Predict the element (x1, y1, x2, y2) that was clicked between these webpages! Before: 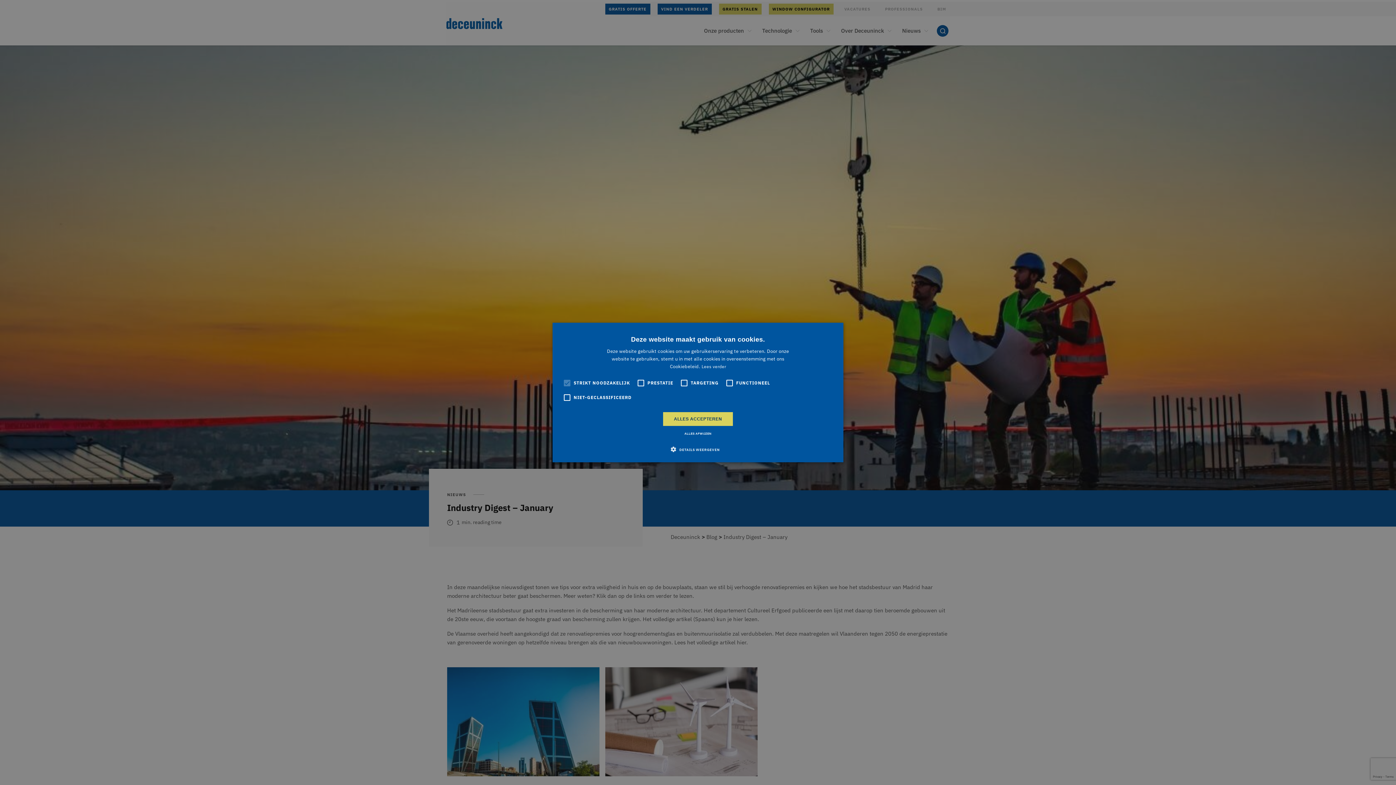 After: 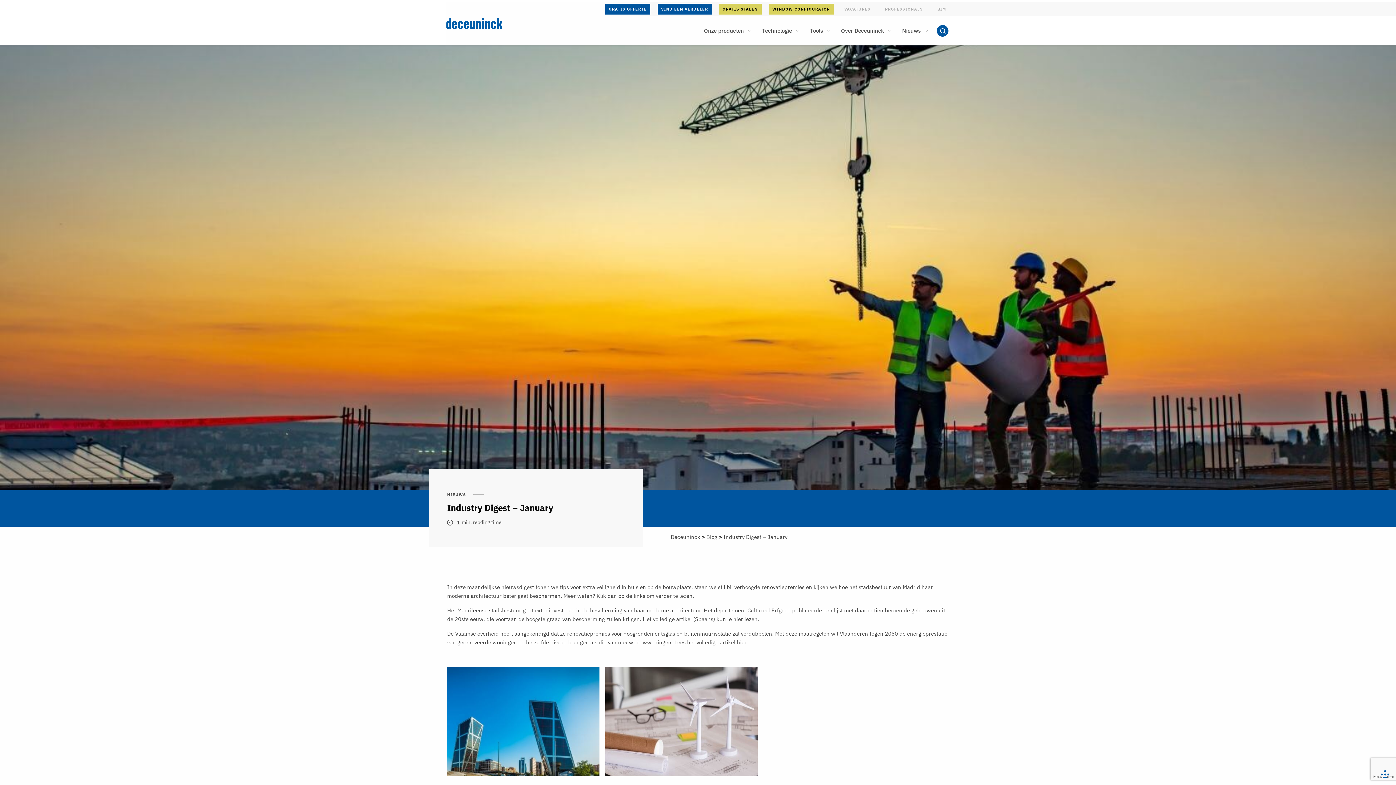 Action: bbox: (663, 412, 733, 426) label: ALLES ACCEPTEREN